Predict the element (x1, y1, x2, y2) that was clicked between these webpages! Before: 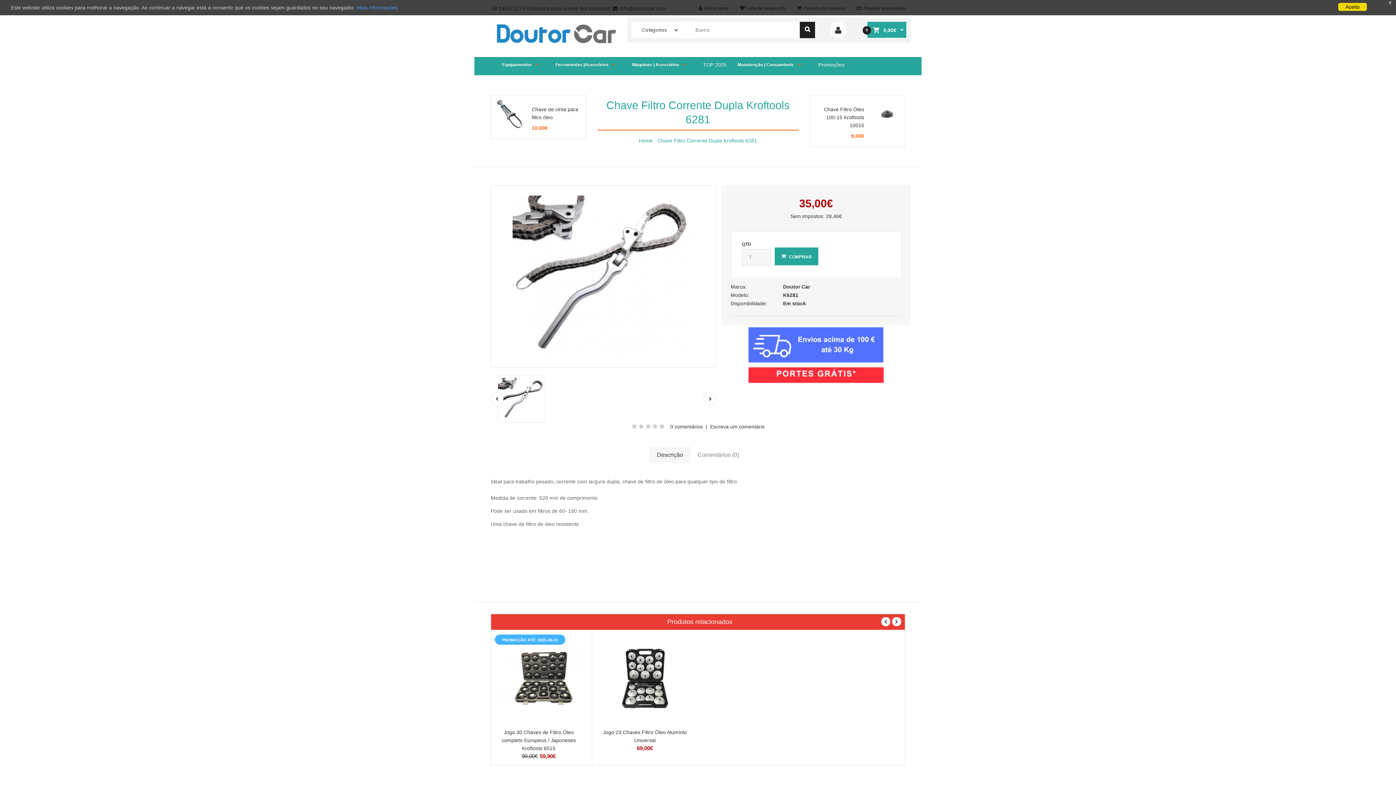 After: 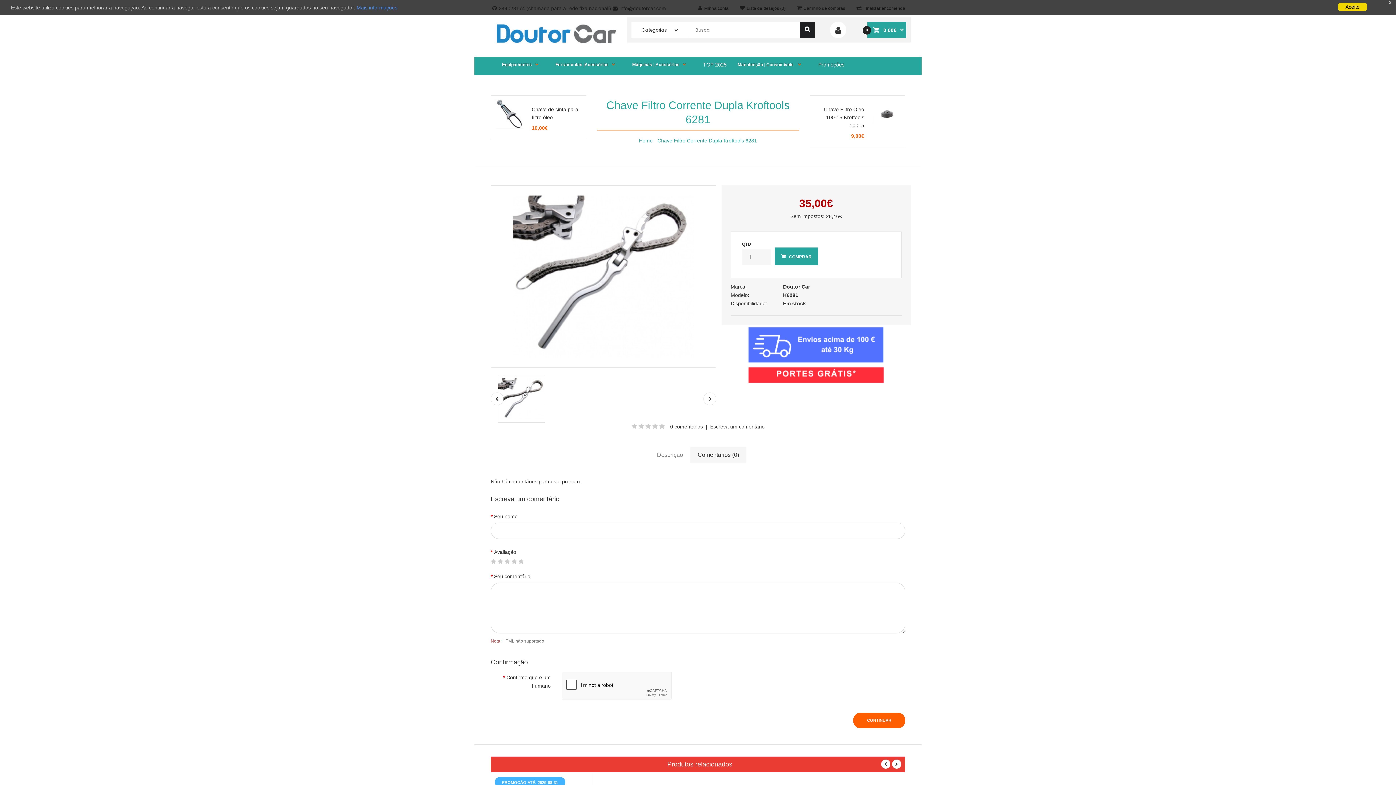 Action: label: Comentários (0) bbox: (690, 446, 746, 463)